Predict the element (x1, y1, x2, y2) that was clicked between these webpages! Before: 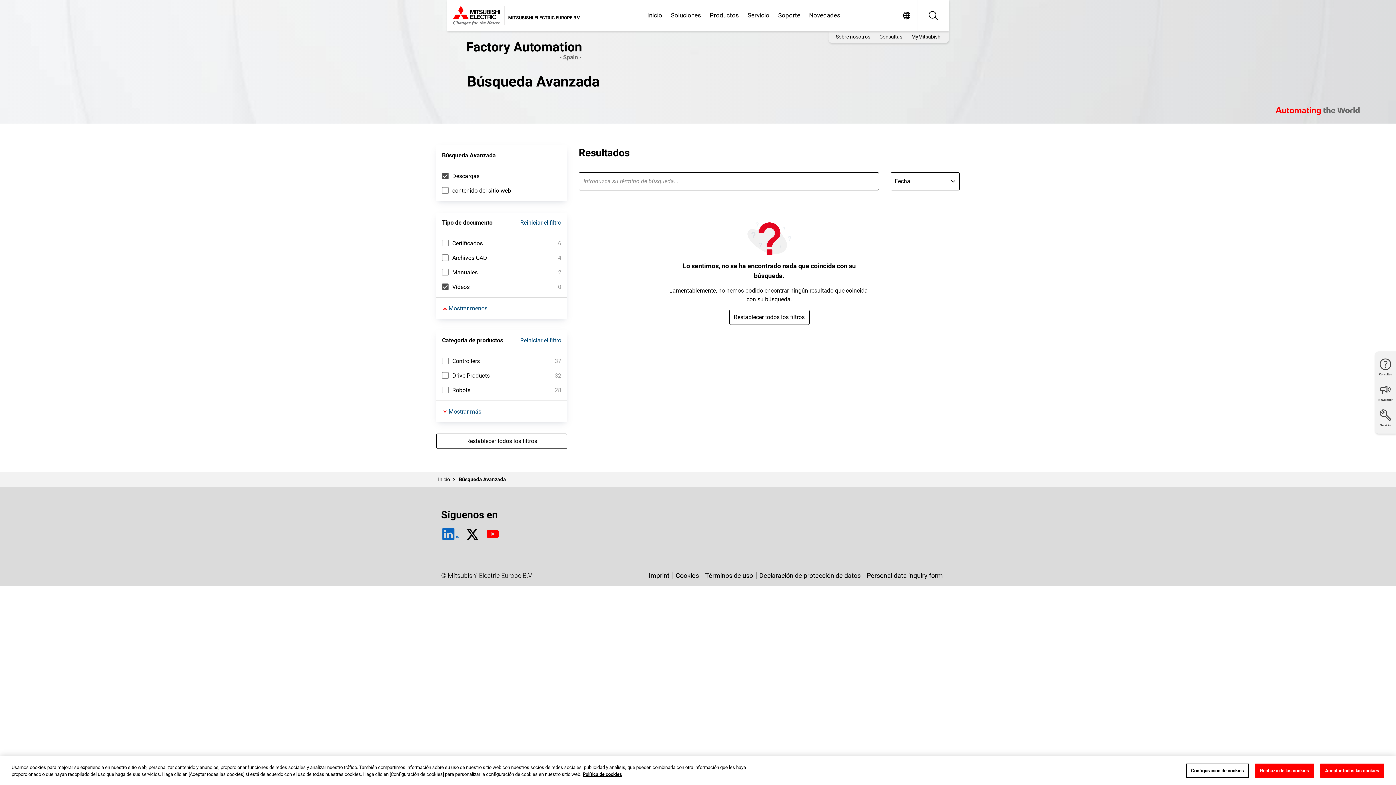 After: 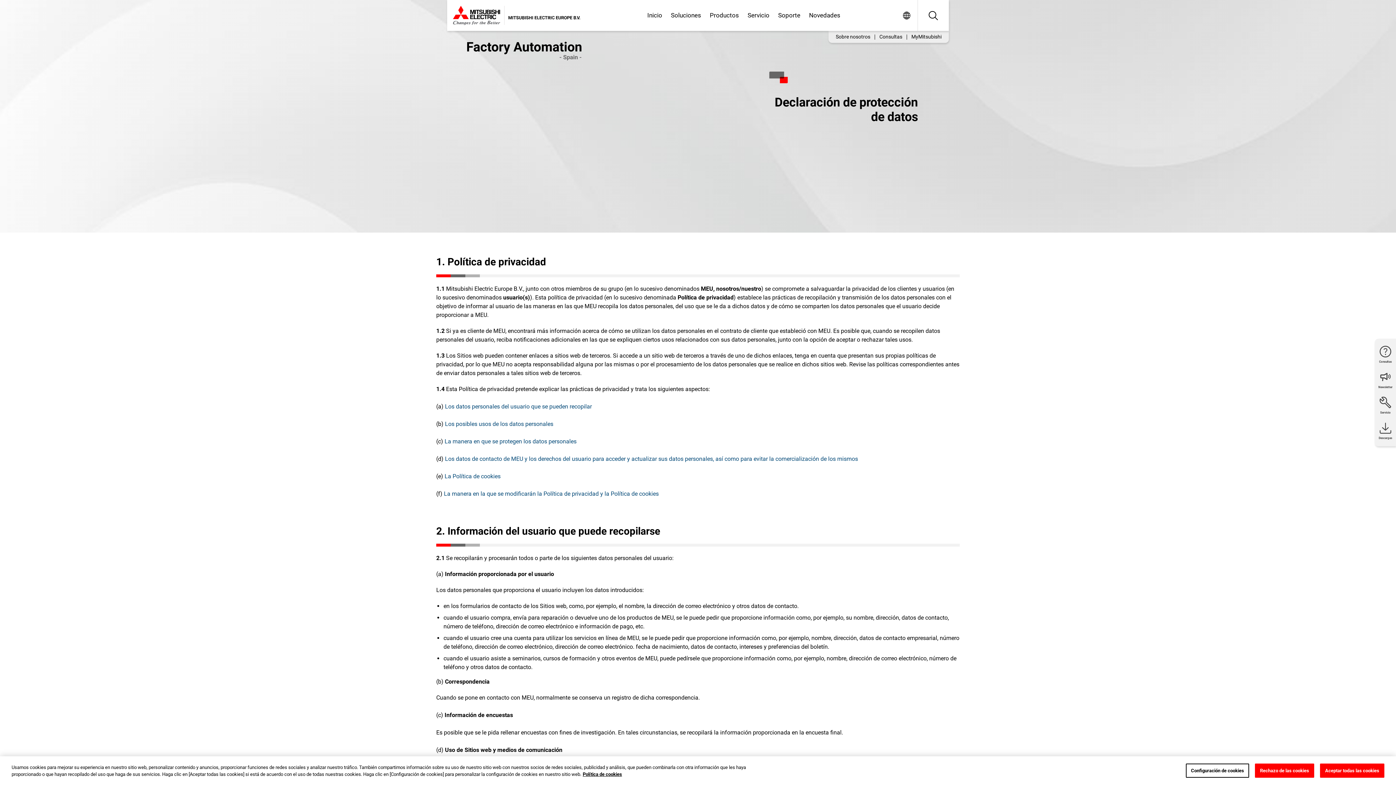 Action: bbox: (756, 361, 864, 369) label: Declaración de protección de datos